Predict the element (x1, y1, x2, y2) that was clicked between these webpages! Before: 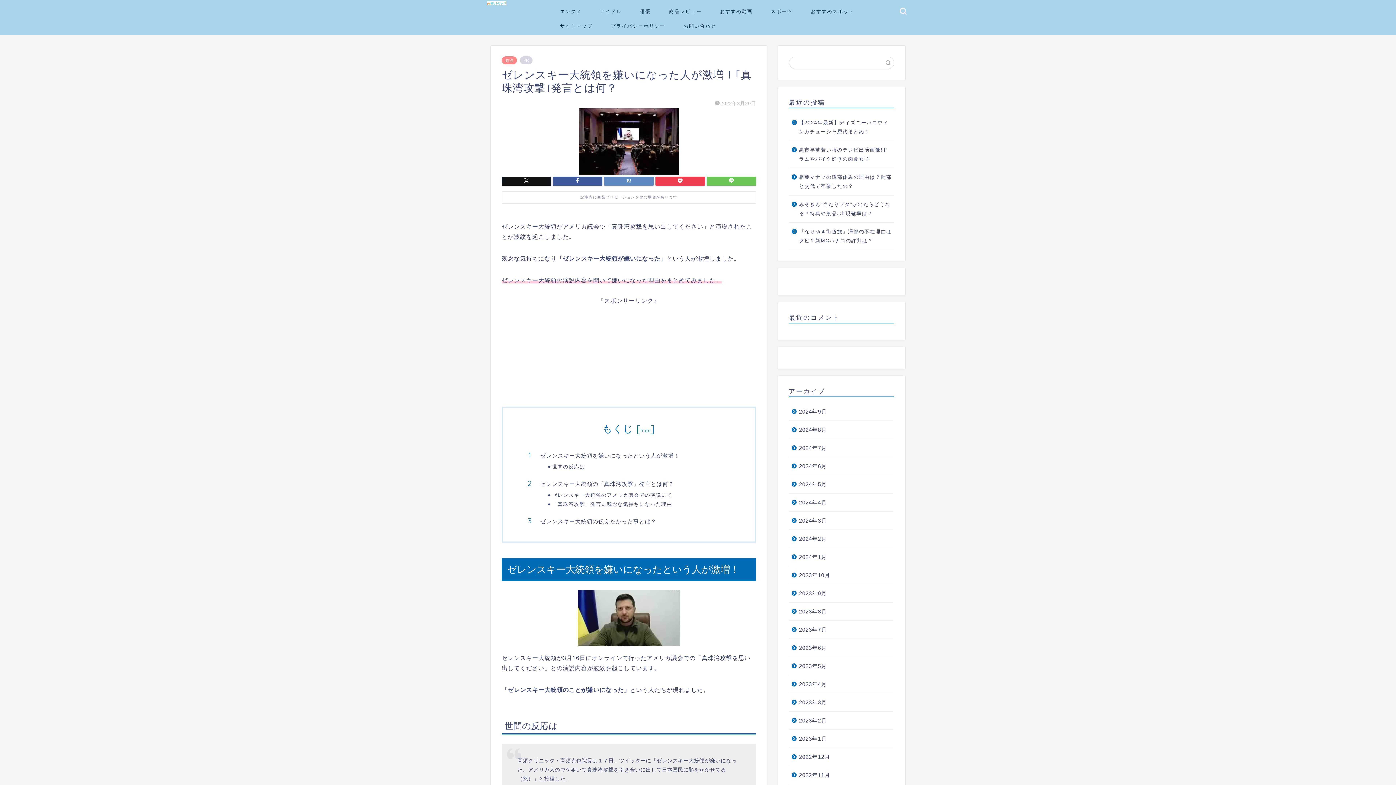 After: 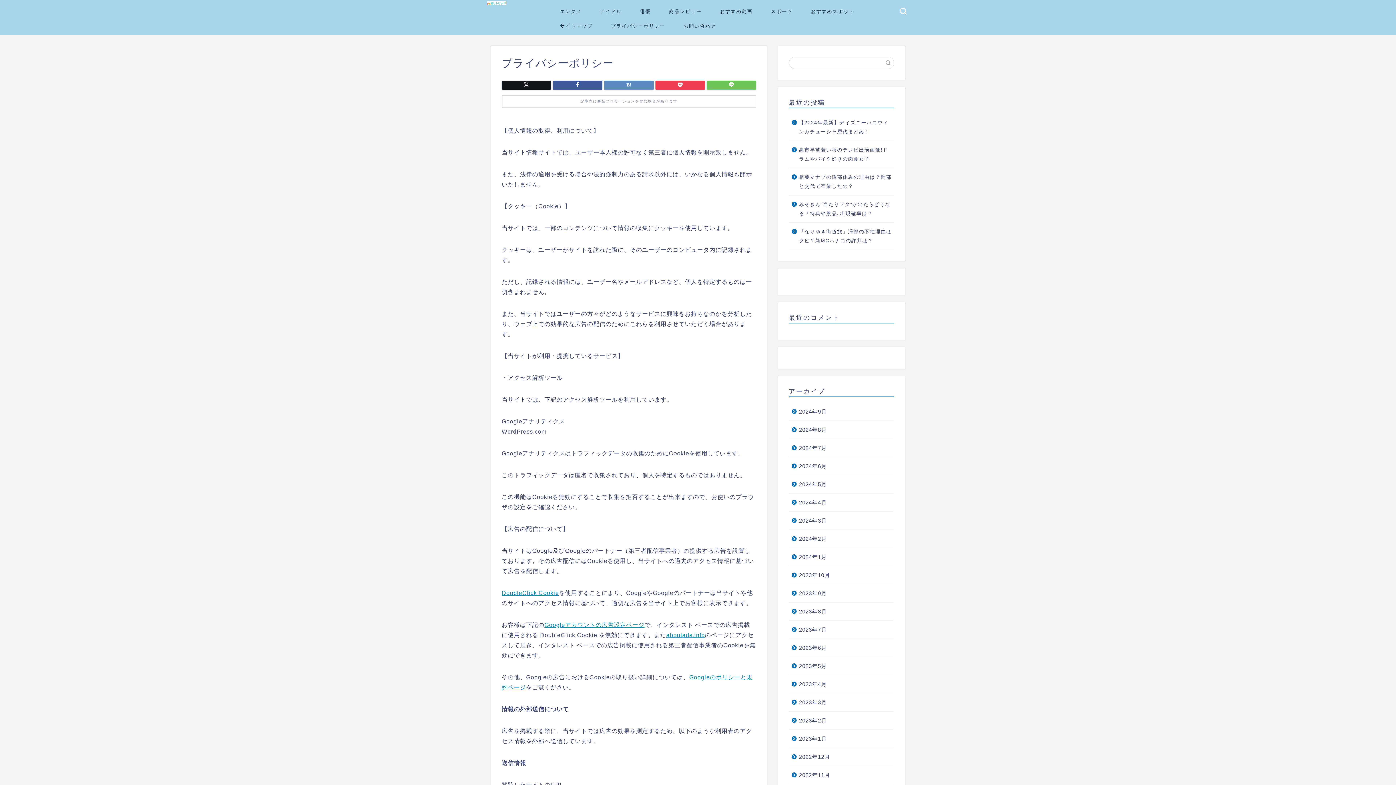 Action: label: プライバシーポリシー bbox: (601, 20, 674, 34)